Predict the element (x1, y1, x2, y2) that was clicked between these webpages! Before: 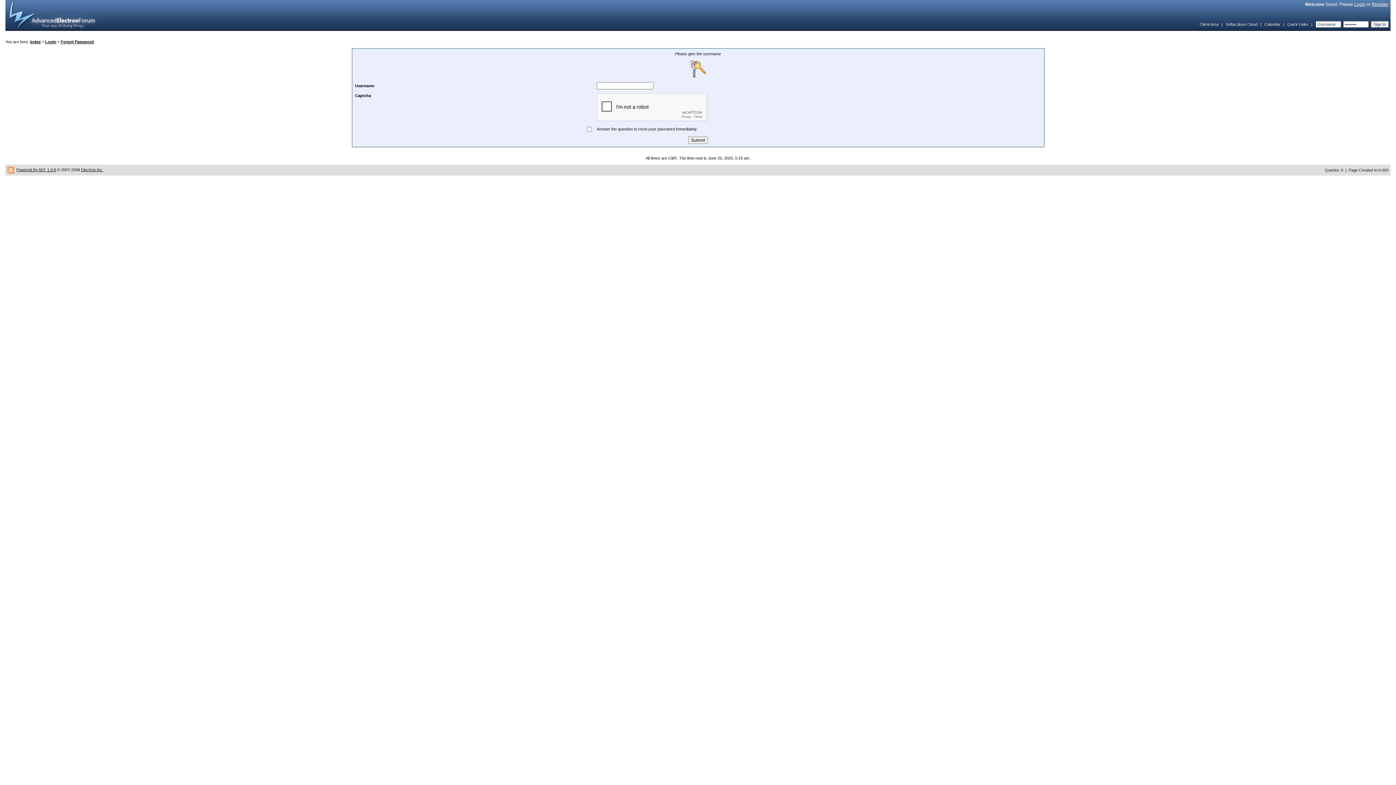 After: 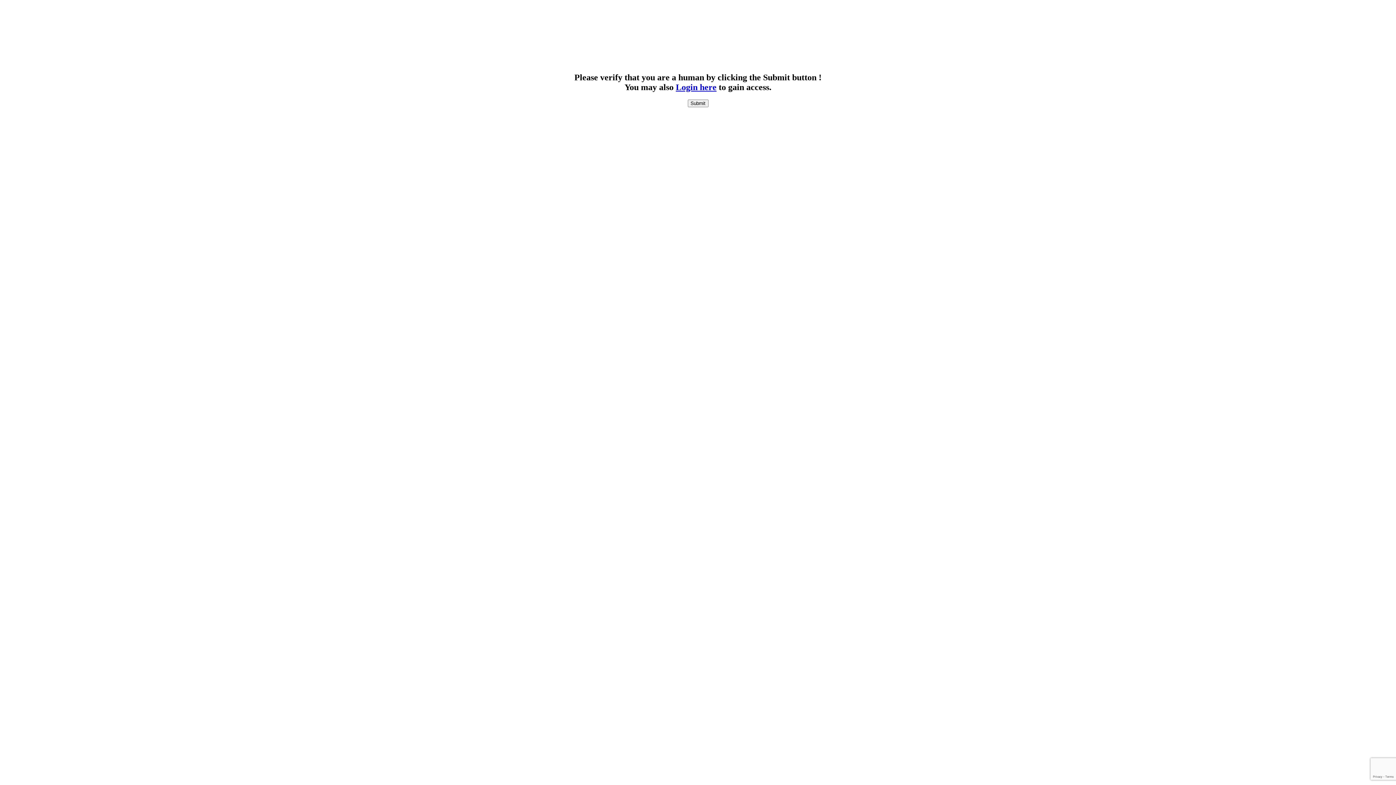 Action: label: Index bbox: (30, 39, 40, 44)